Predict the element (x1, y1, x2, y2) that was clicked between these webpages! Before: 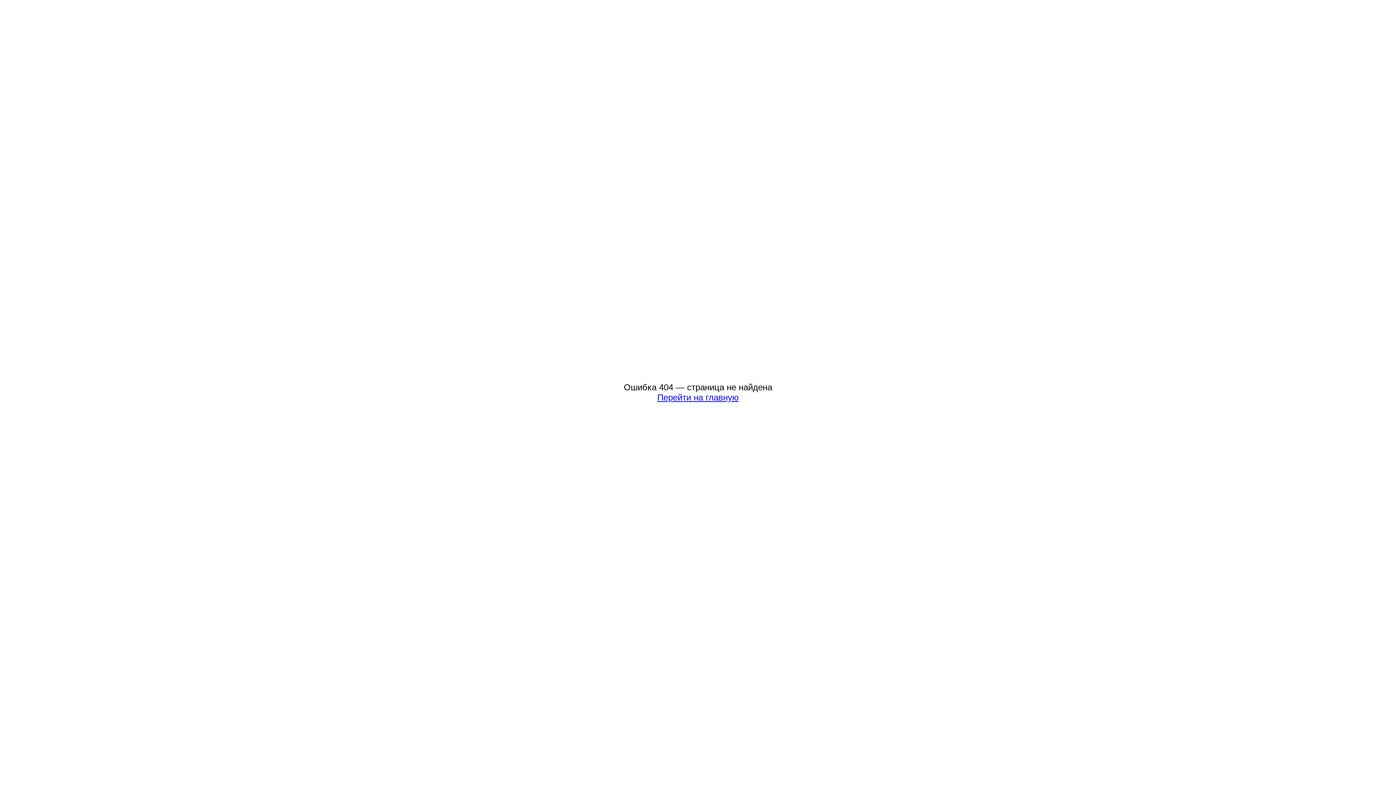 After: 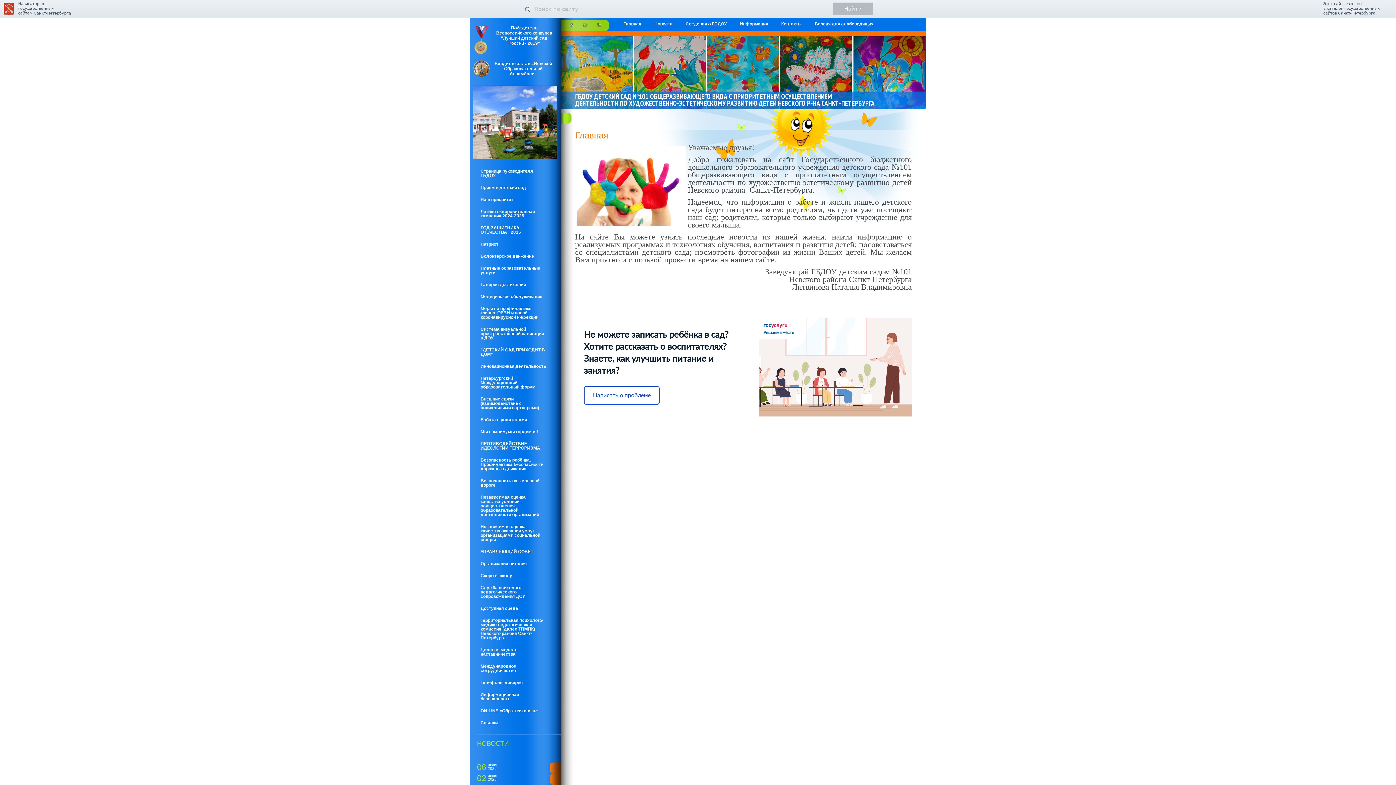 Action: bbox: (657, 392, 738, 402) label: Перейти на главную